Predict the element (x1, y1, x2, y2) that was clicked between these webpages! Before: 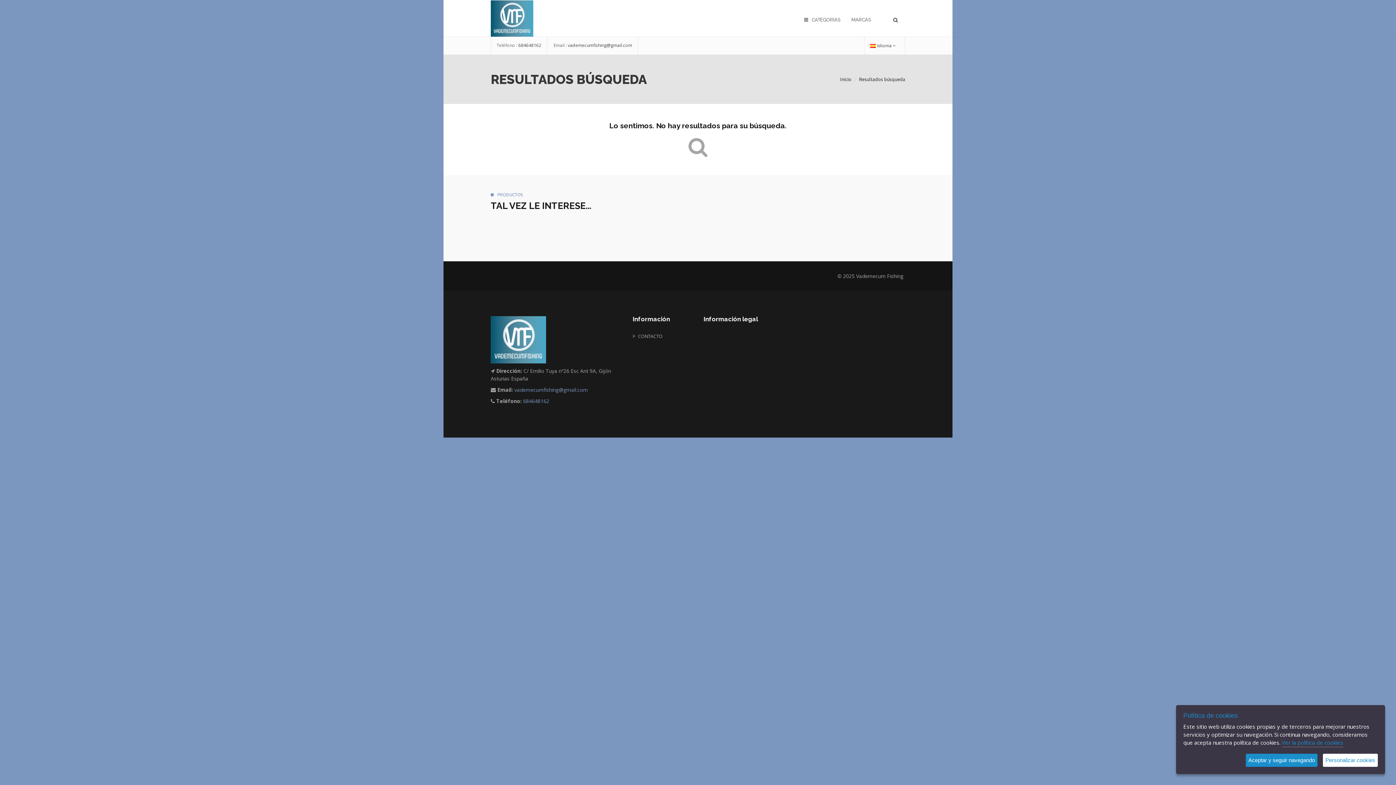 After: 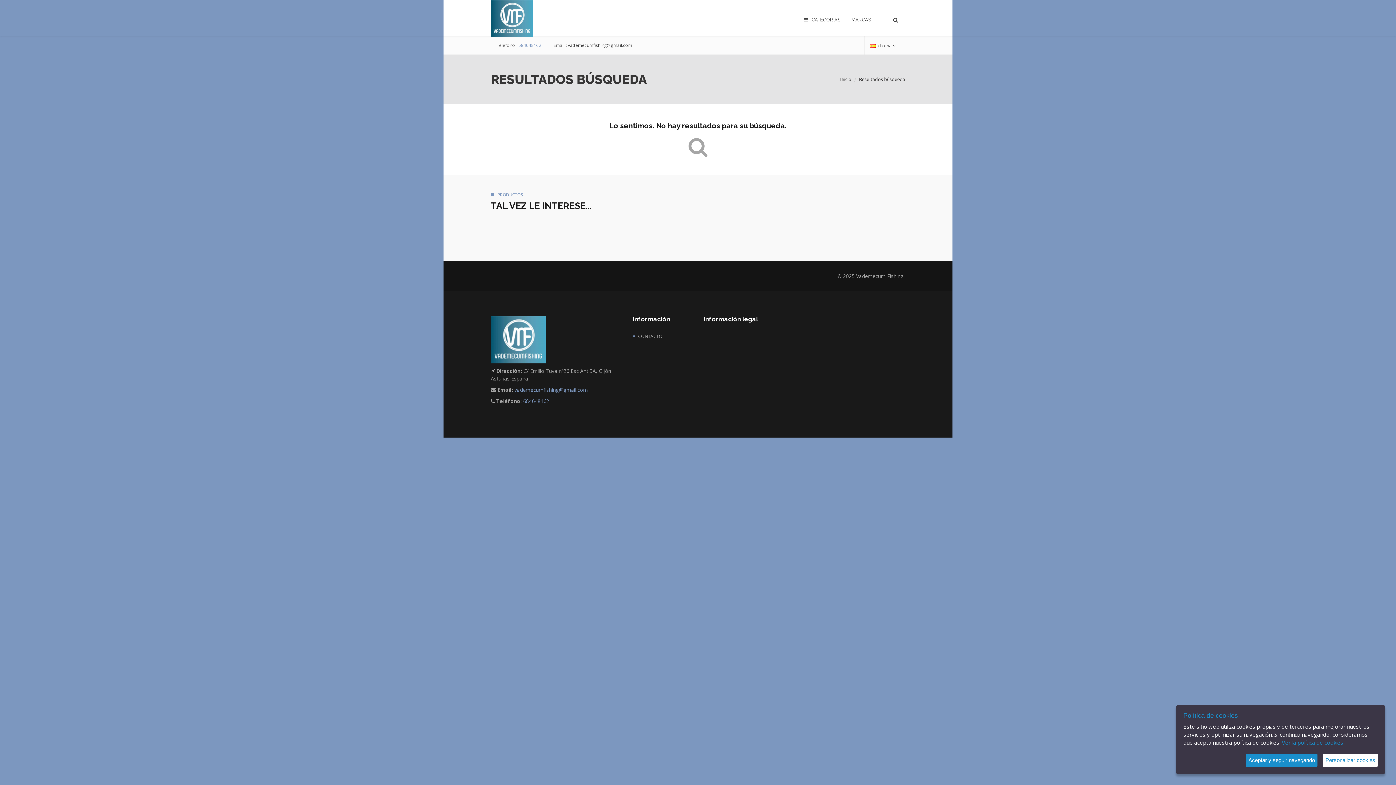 Action: bbox: (518, 42, 541, 48) label: 684648162